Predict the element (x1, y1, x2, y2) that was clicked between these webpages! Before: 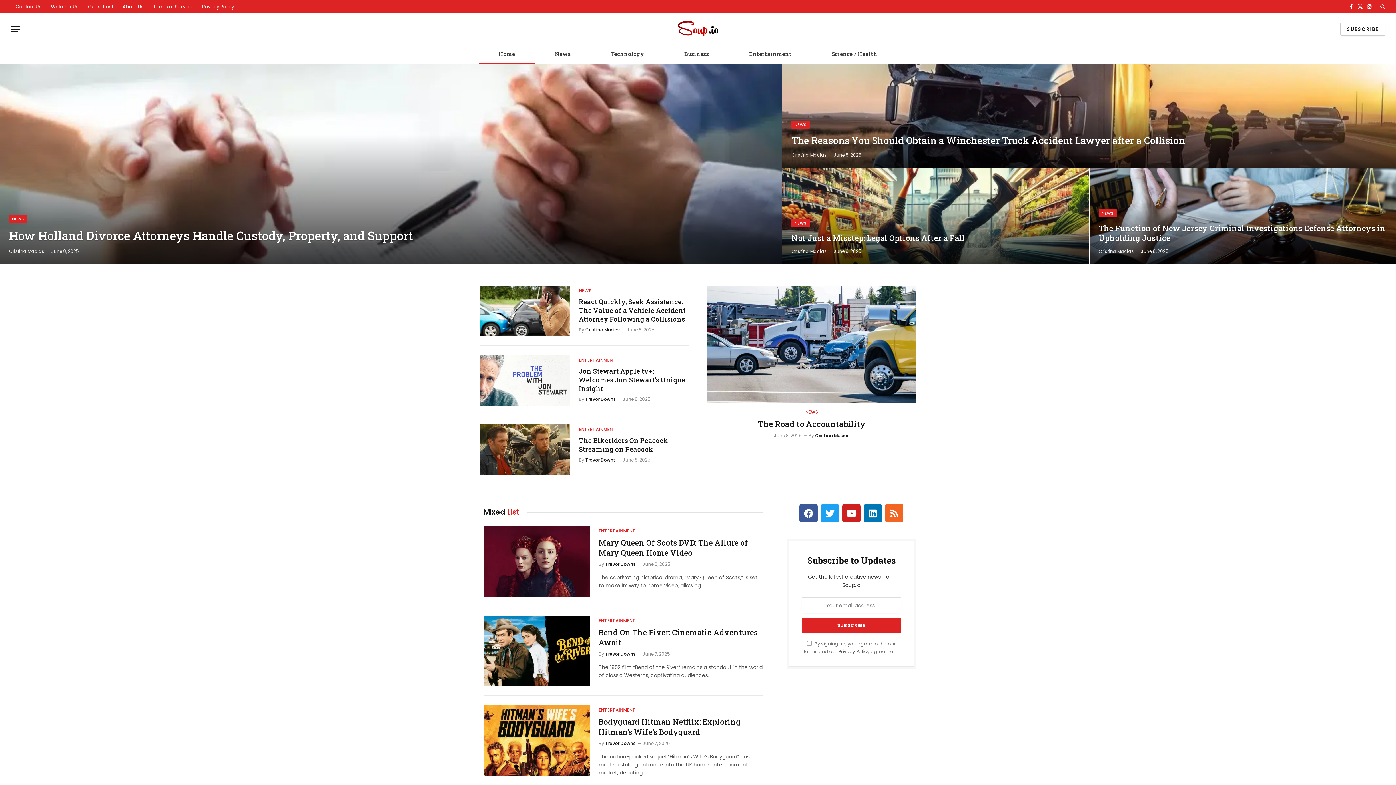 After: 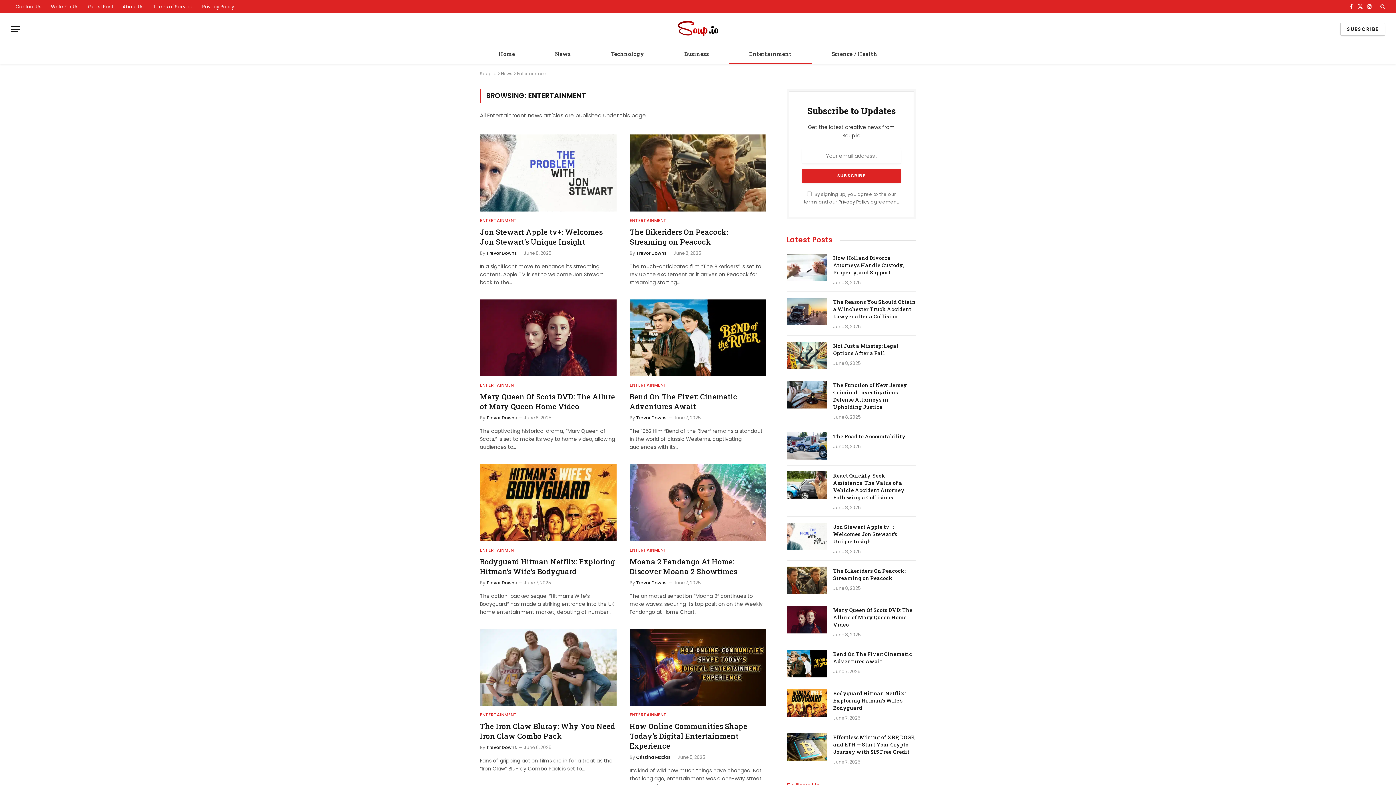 Action: label: Entertainment bbox: (729, 44, 811, 63)